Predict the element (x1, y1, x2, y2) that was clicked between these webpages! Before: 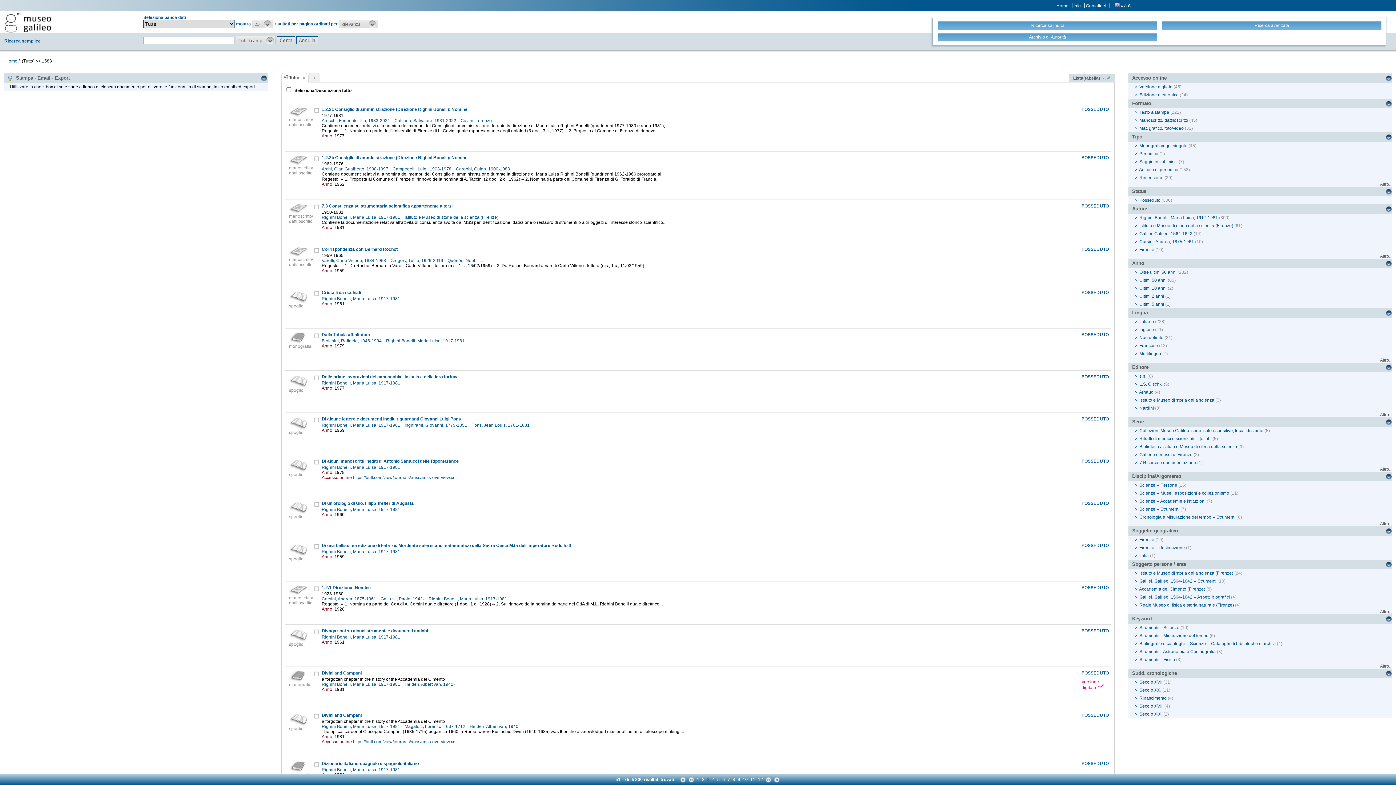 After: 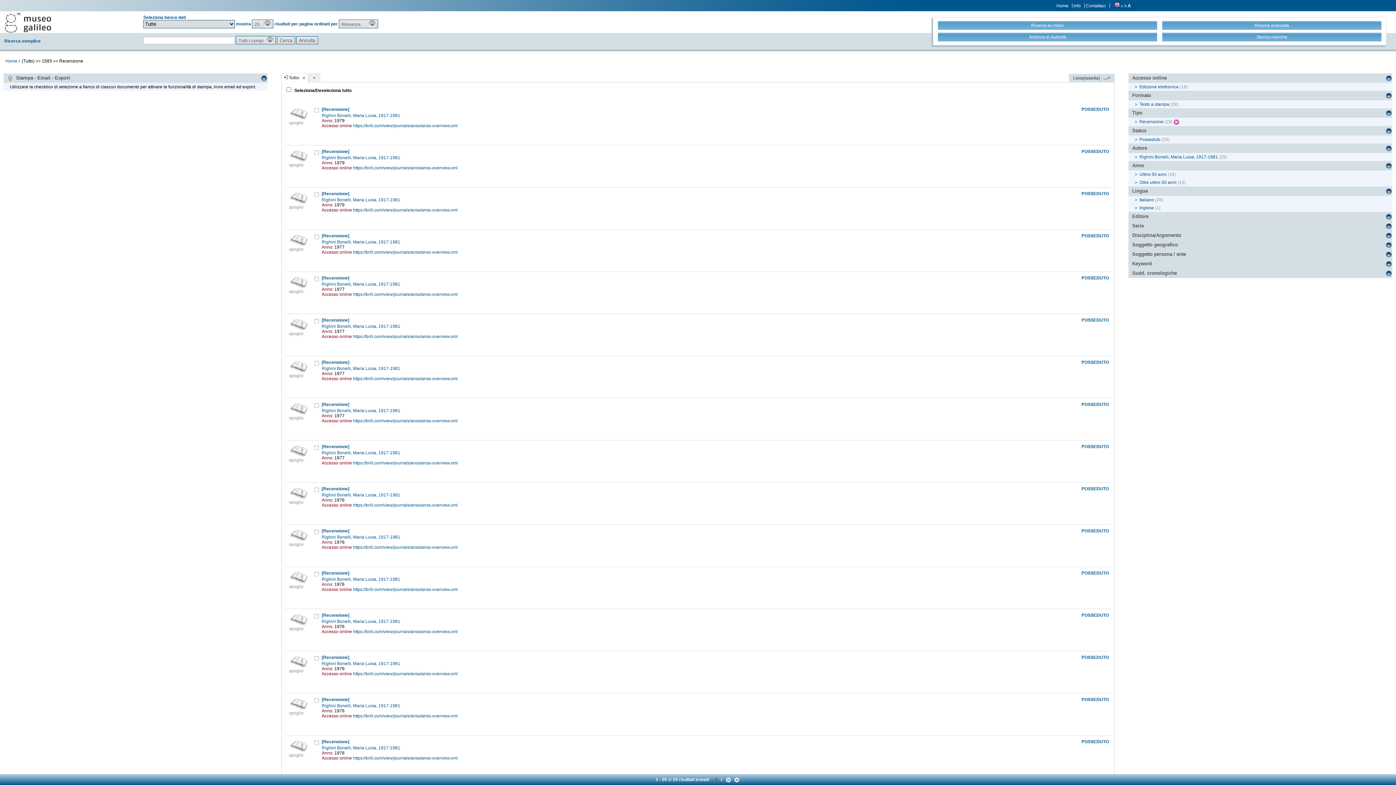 Action: label: Recensione bbox: (1139, 175, 1163, 180)